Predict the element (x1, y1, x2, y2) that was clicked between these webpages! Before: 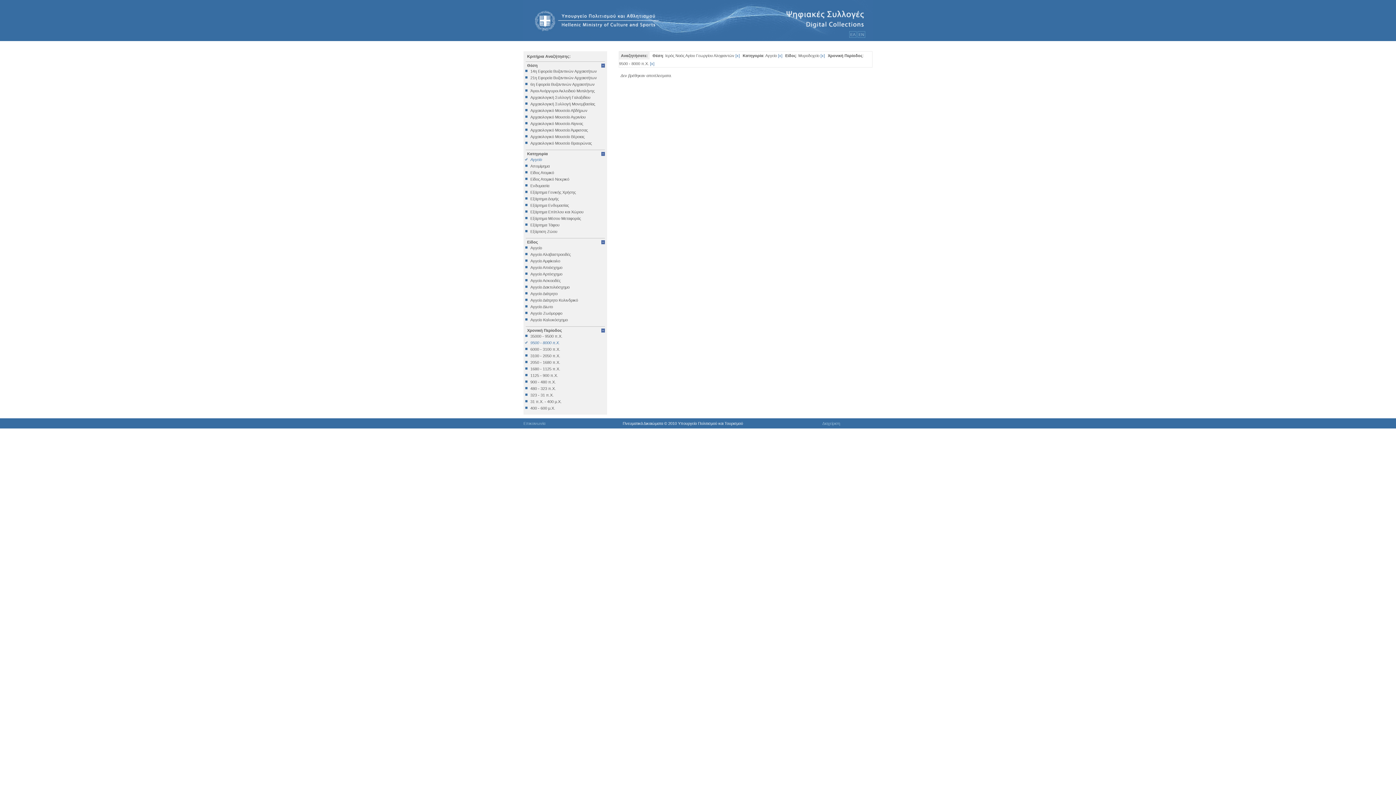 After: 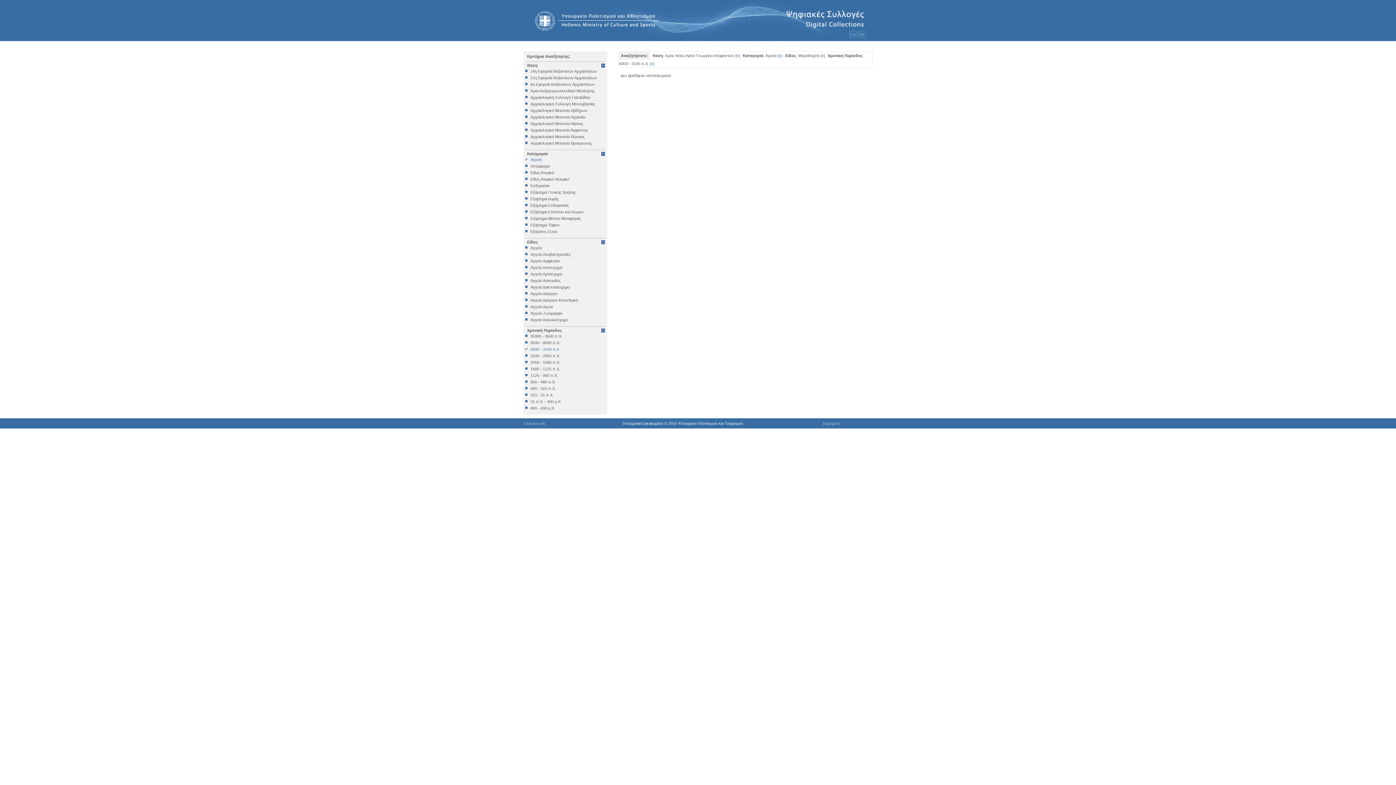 Action: bbox: (525, 347, 605, 351) label: 6000 - 3100 π.Χ.